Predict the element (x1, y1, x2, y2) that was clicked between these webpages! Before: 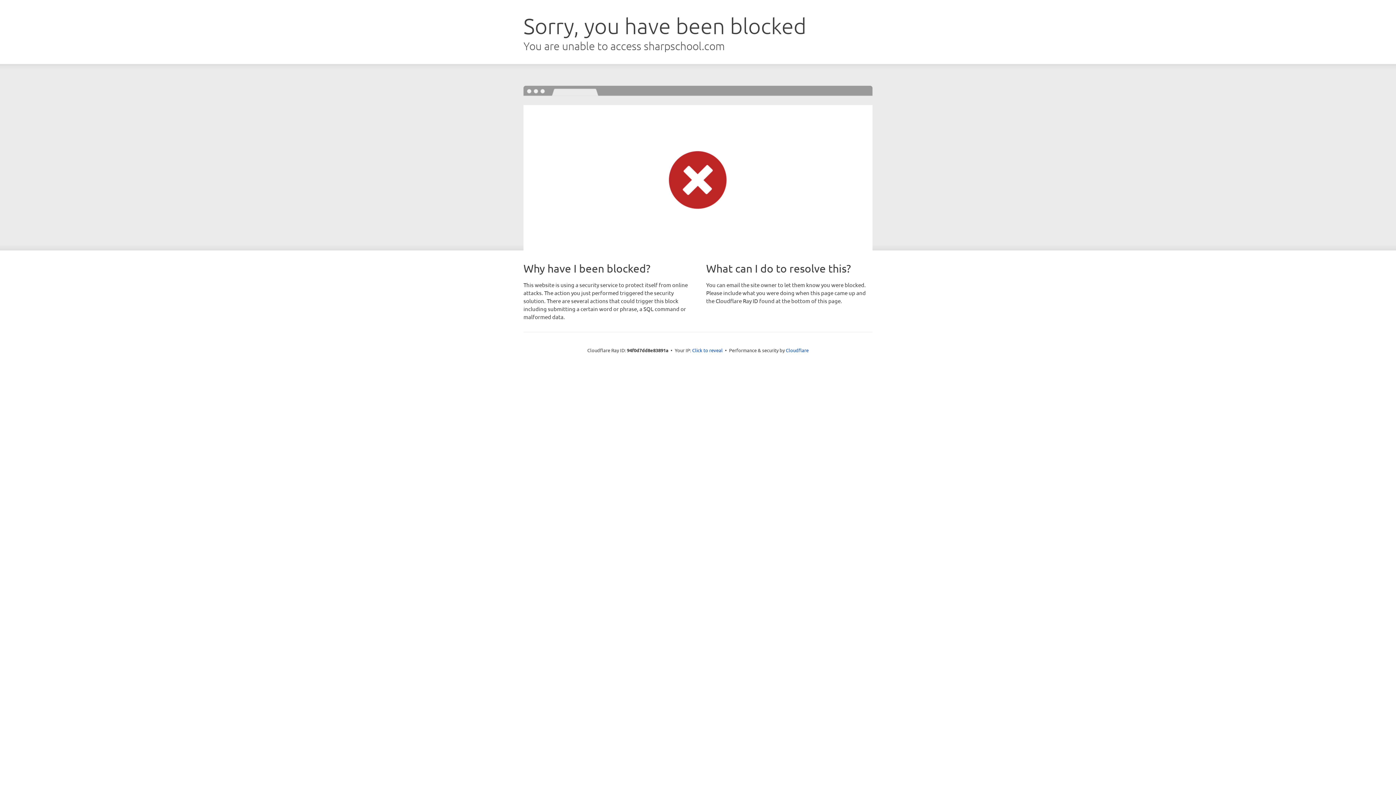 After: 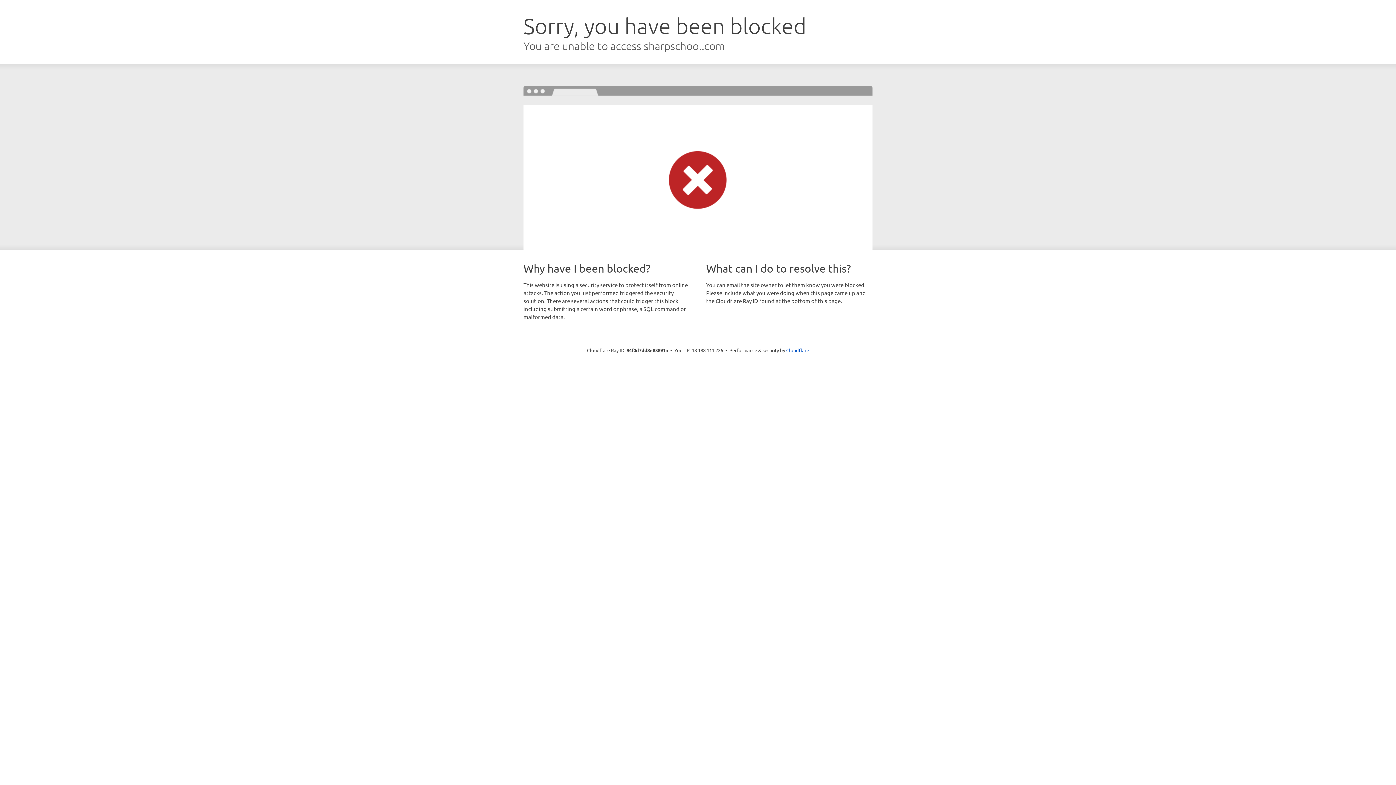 Action: label: Click to reveal bbox: (692, 346, 722, 353)